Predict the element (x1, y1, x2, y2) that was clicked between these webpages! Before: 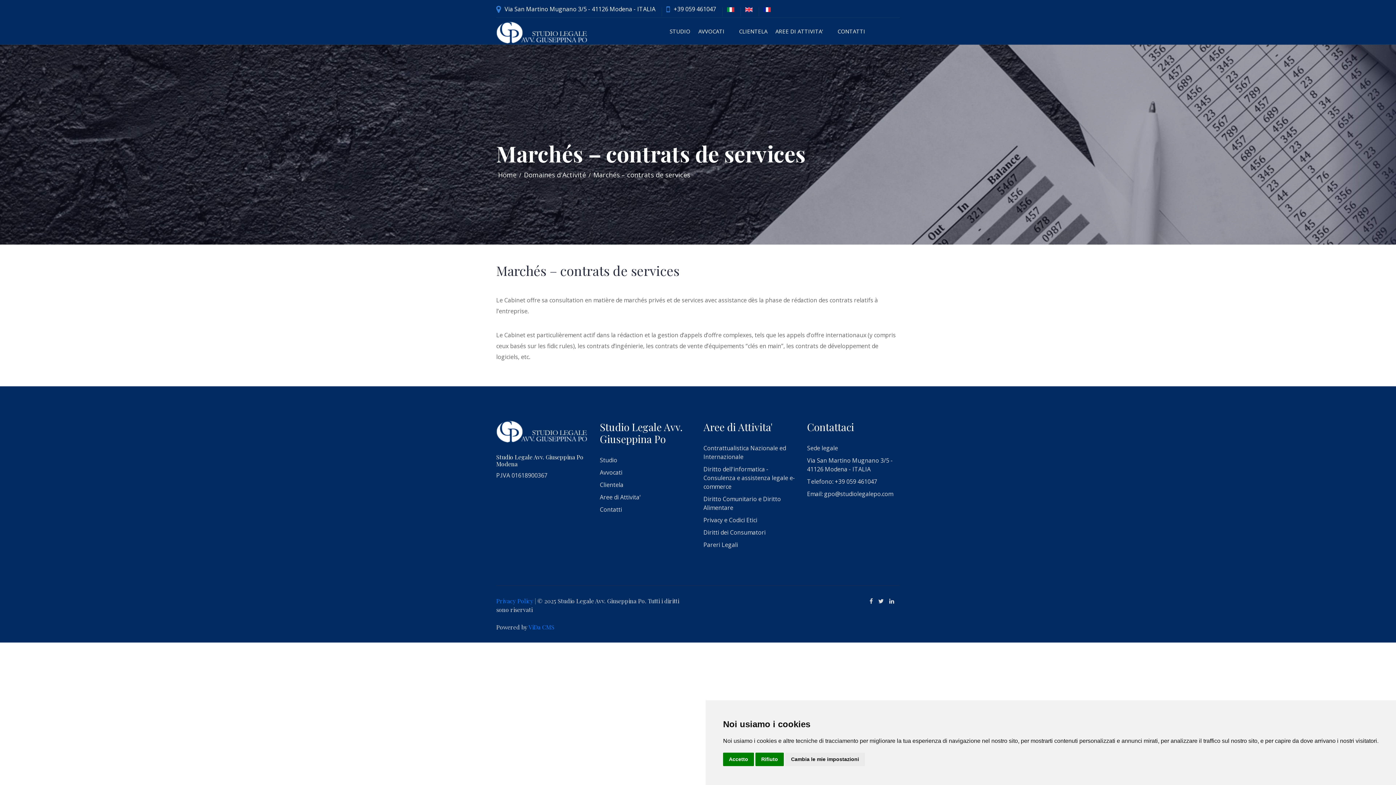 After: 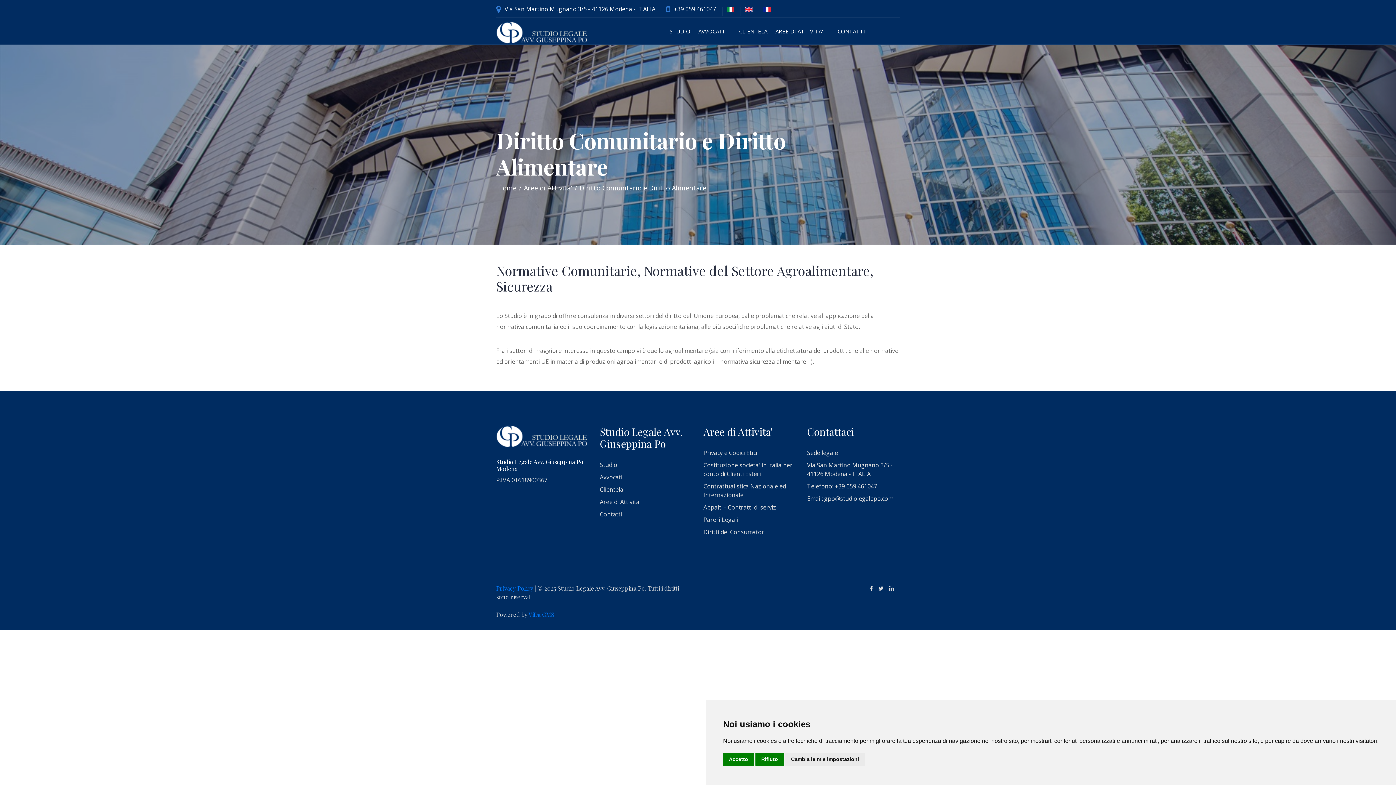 Action: bbox: (703, 491, 796, 512) label: Diritto Comunitario e Diritto Alimentare